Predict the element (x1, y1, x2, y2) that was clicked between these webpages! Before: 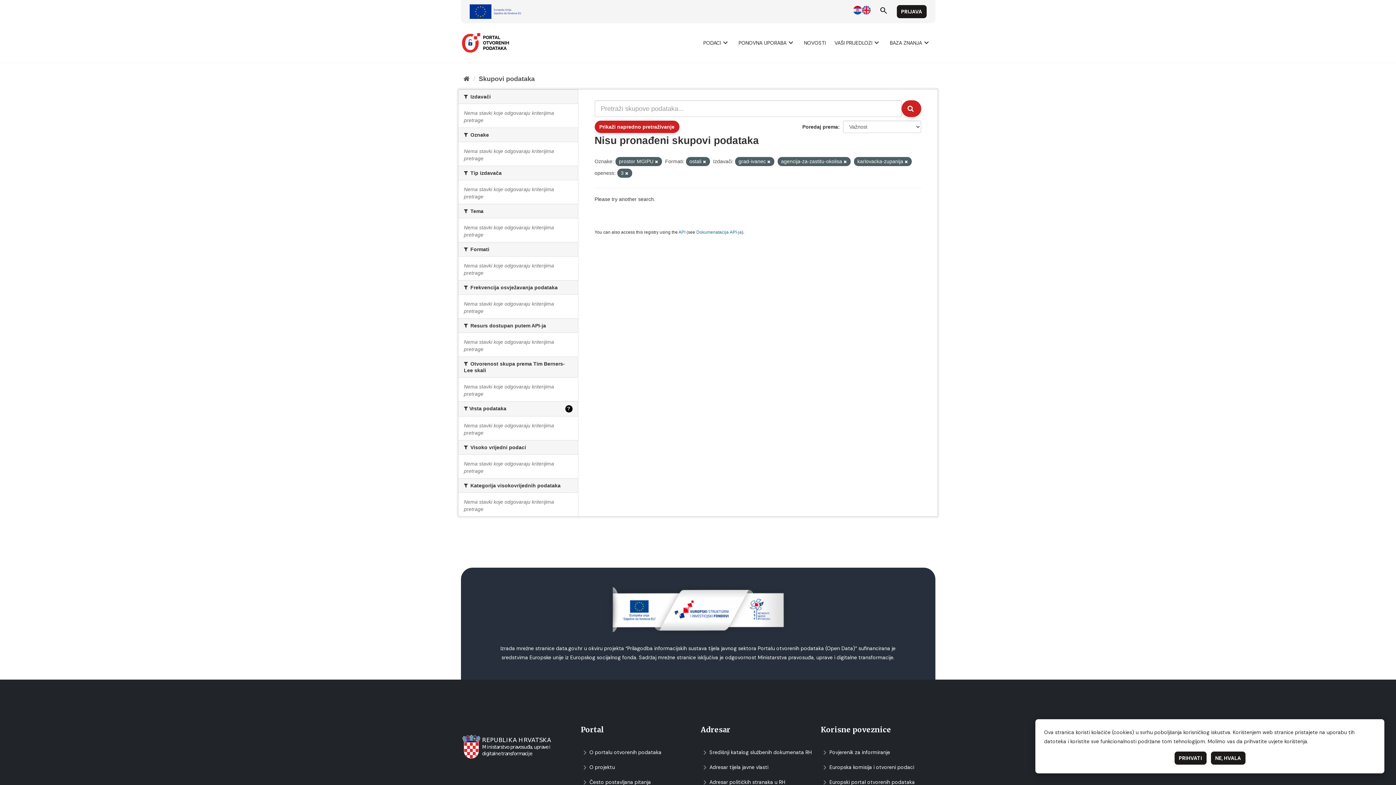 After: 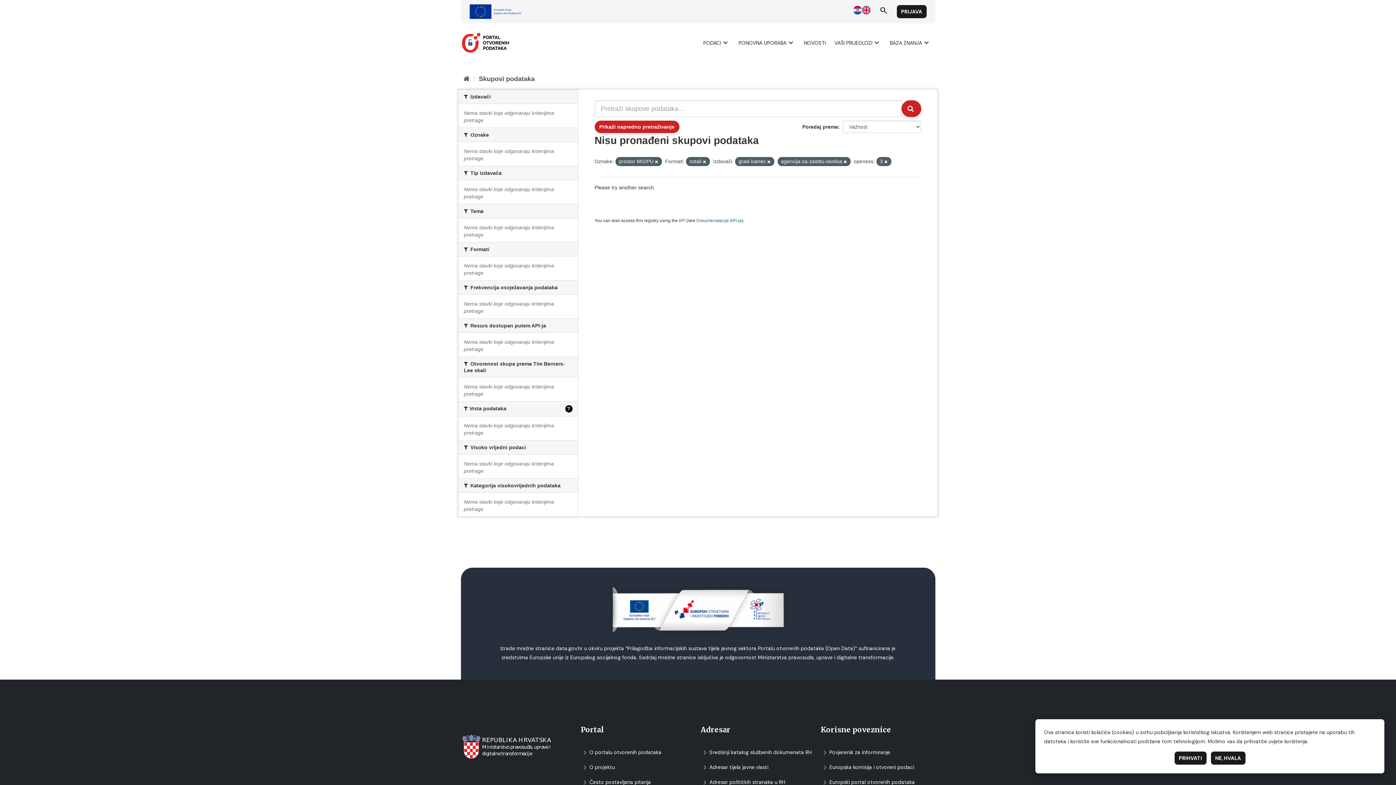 Action: bbox: (904, 159, 908, 164)